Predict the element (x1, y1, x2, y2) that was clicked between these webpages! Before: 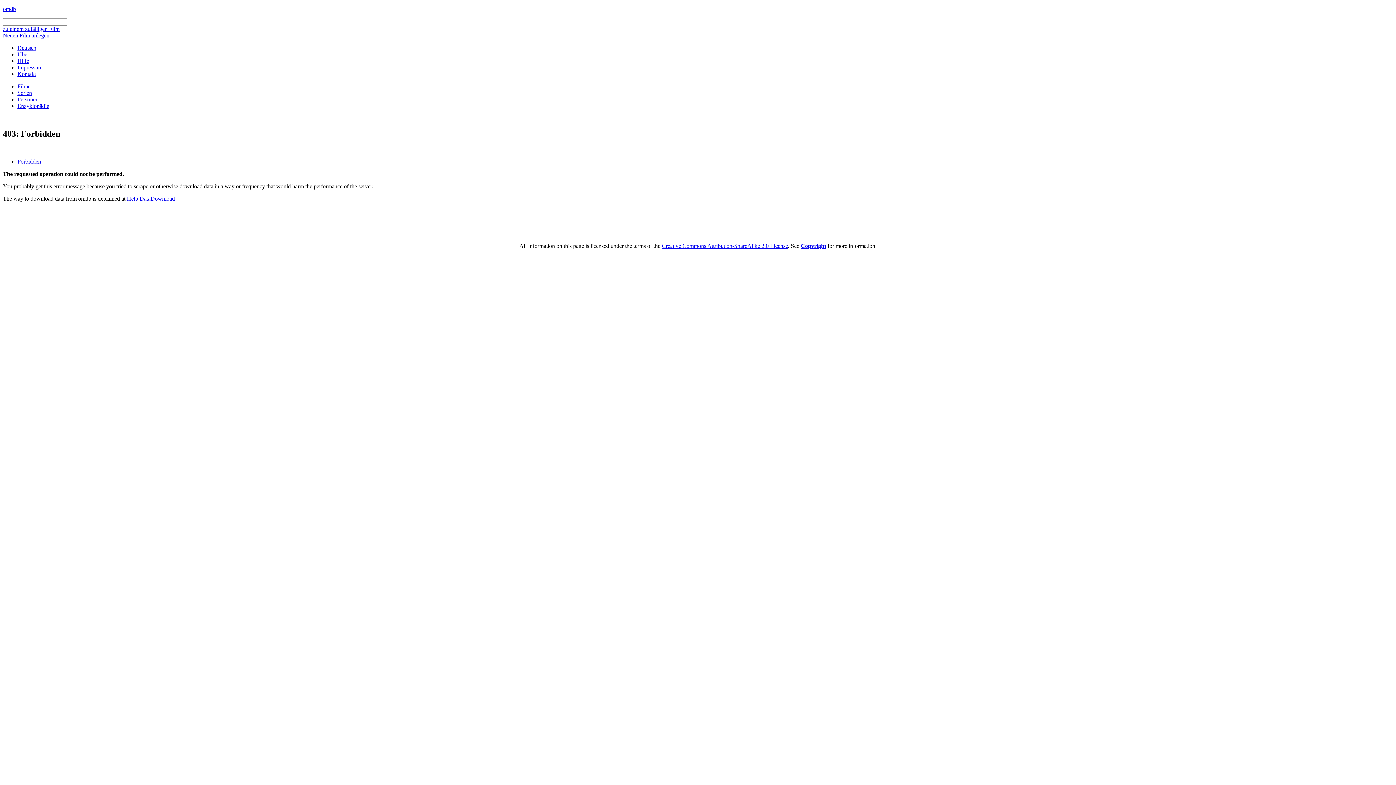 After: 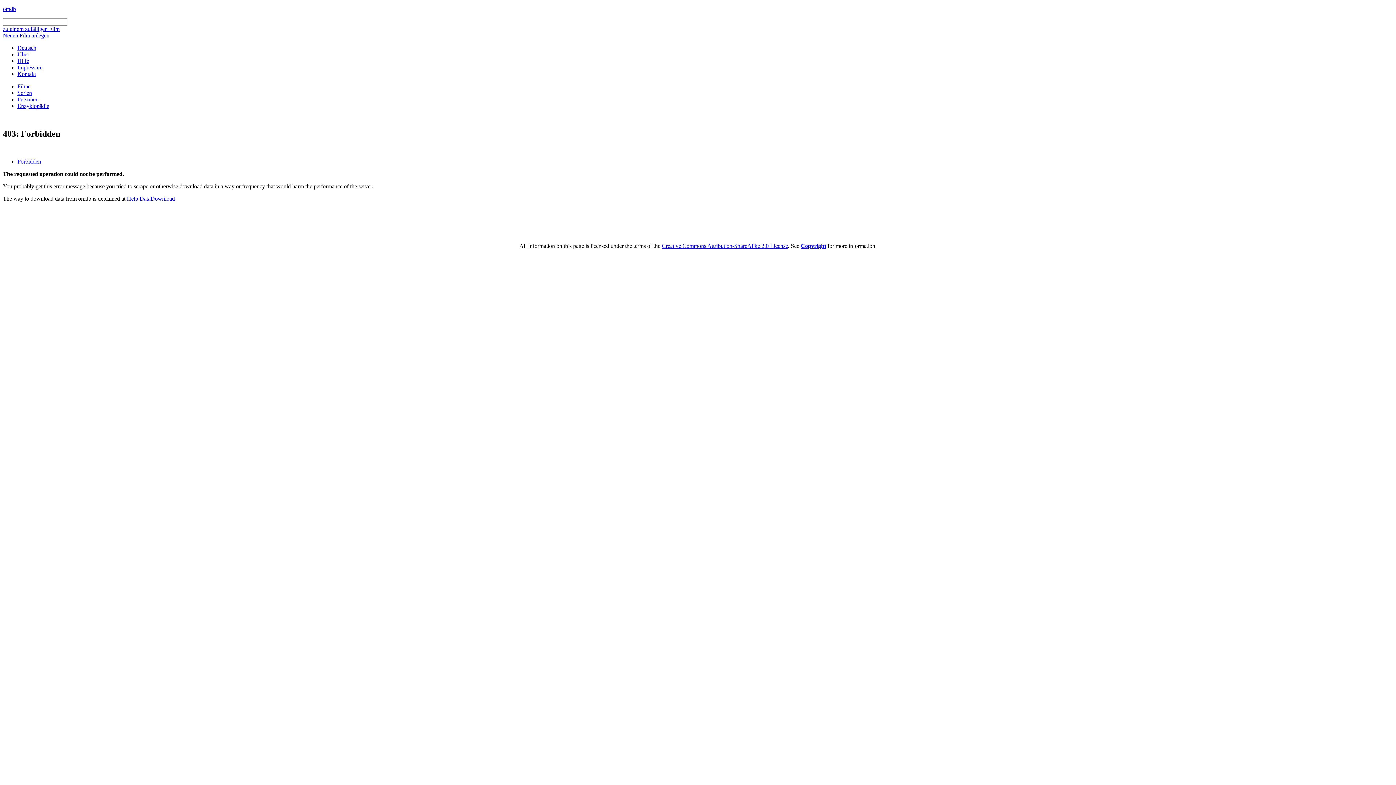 Action: bbox: (17, 44, 36, 50) label: Deutsch